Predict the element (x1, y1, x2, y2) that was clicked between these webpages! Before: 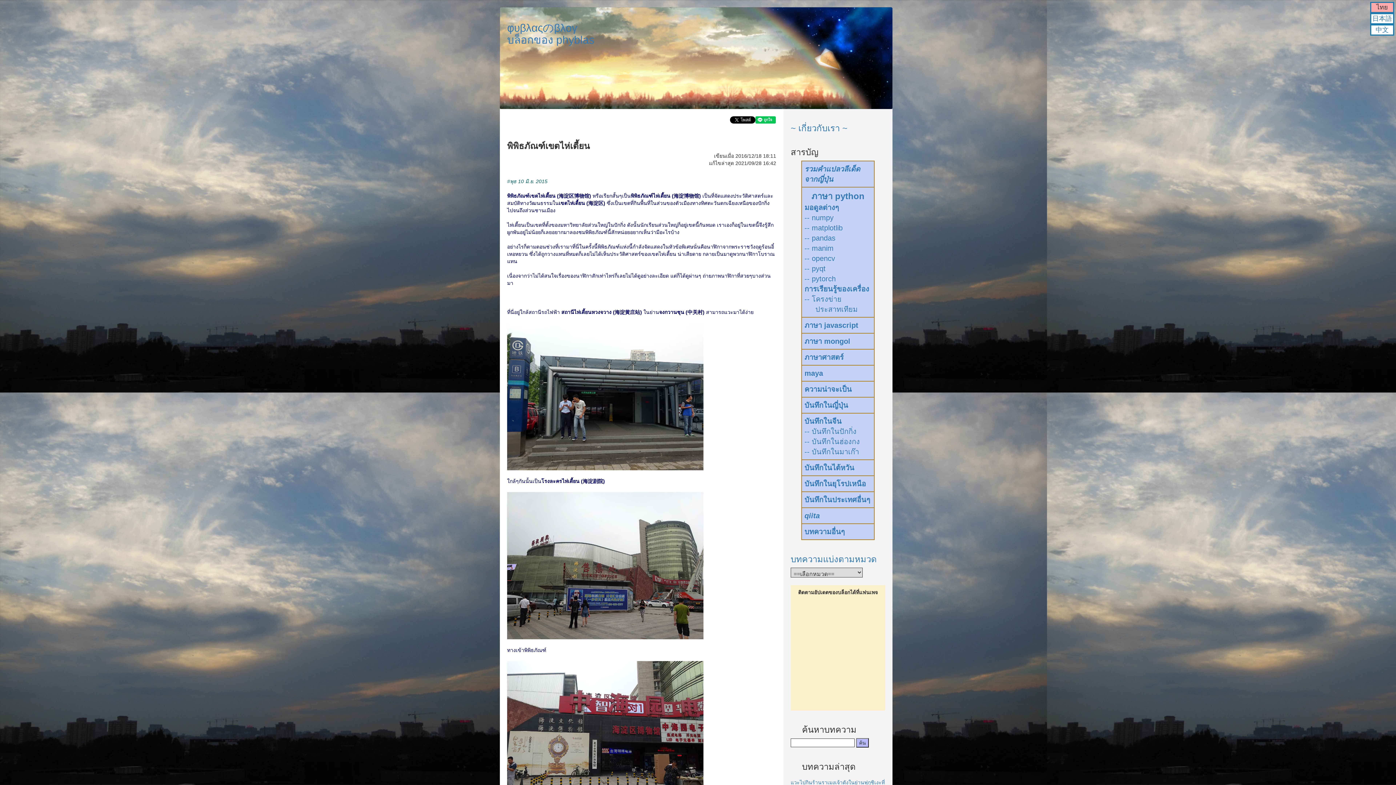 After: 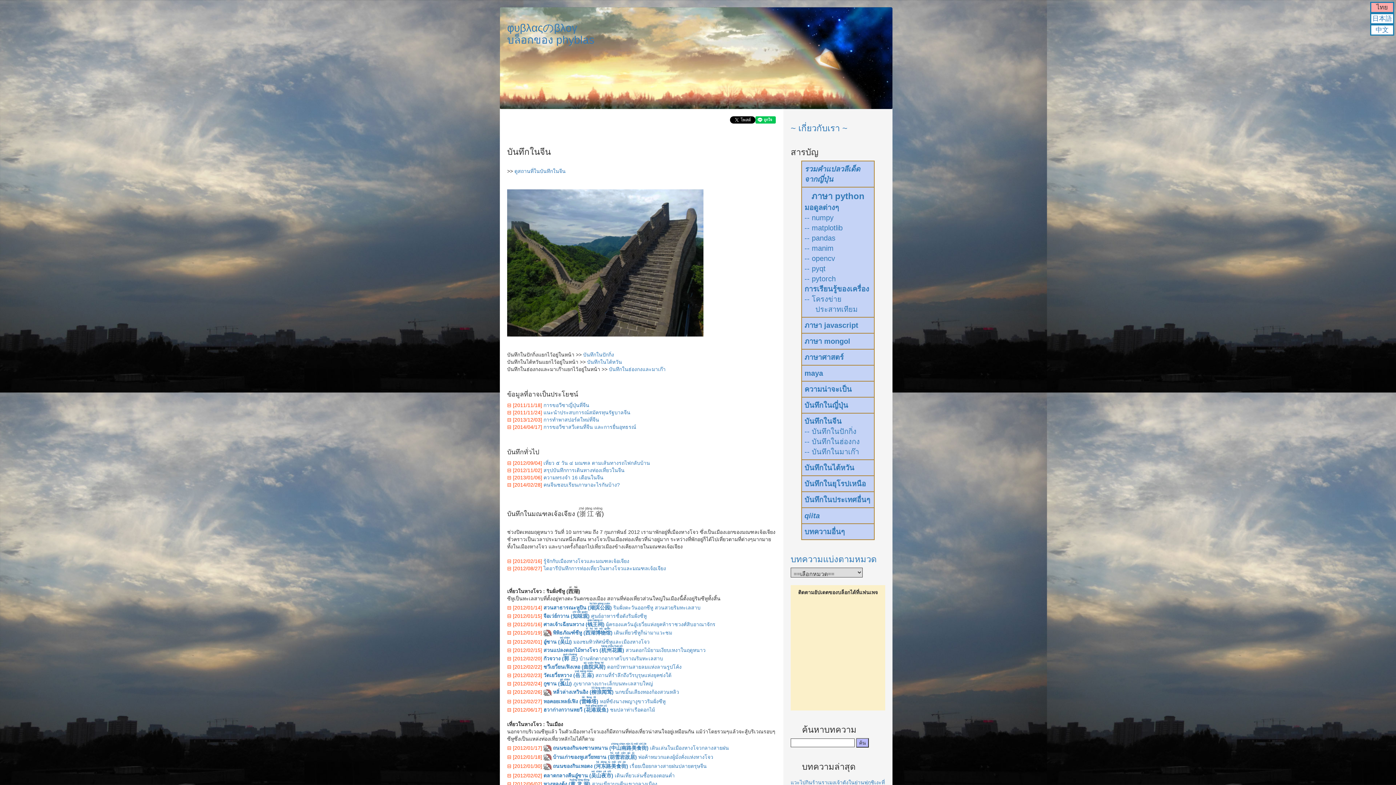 Action: bbox: (804, 417, 841, 425) label: บันทึกในจีน